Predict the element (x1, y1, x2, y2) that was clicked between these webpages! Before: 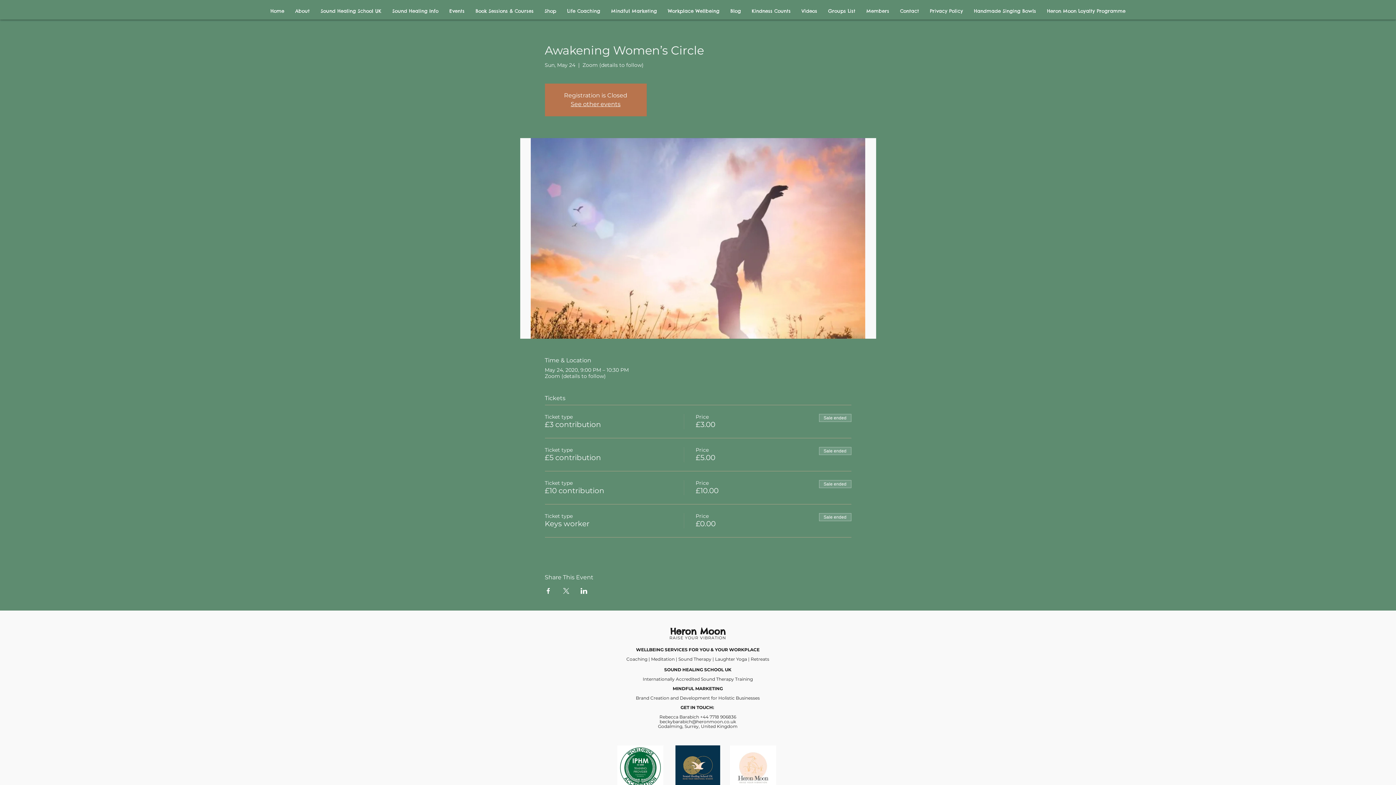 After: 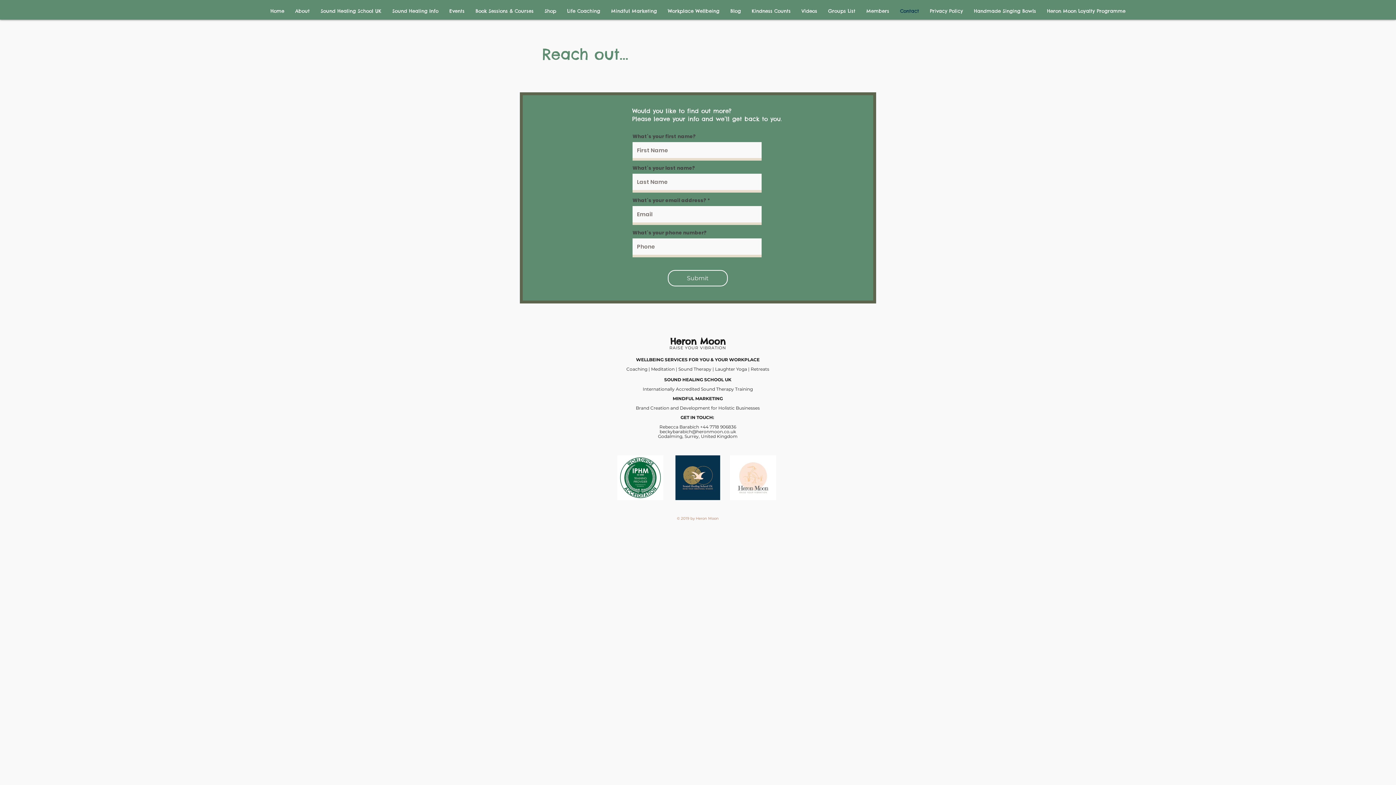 Action: bbox: (894, 4, 924, 17) label: Contact